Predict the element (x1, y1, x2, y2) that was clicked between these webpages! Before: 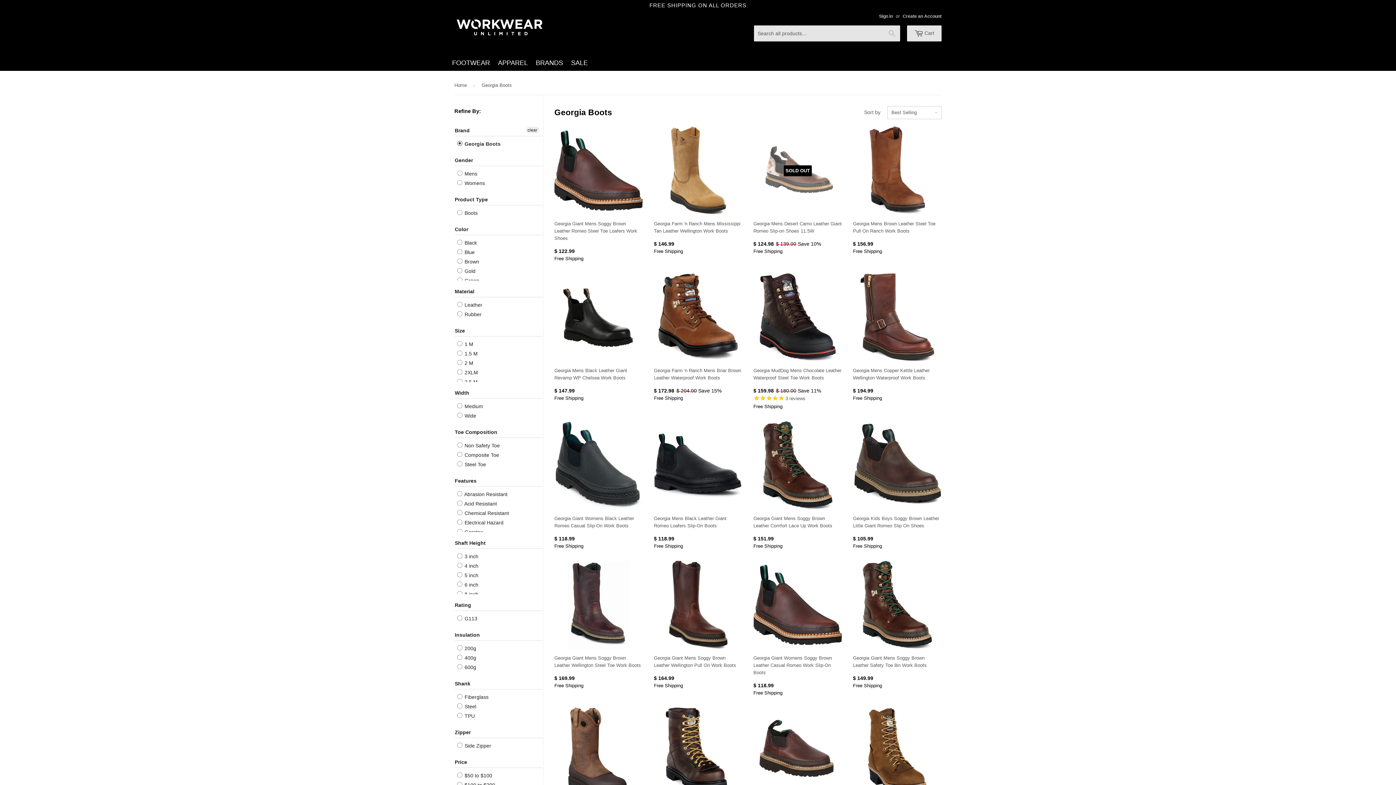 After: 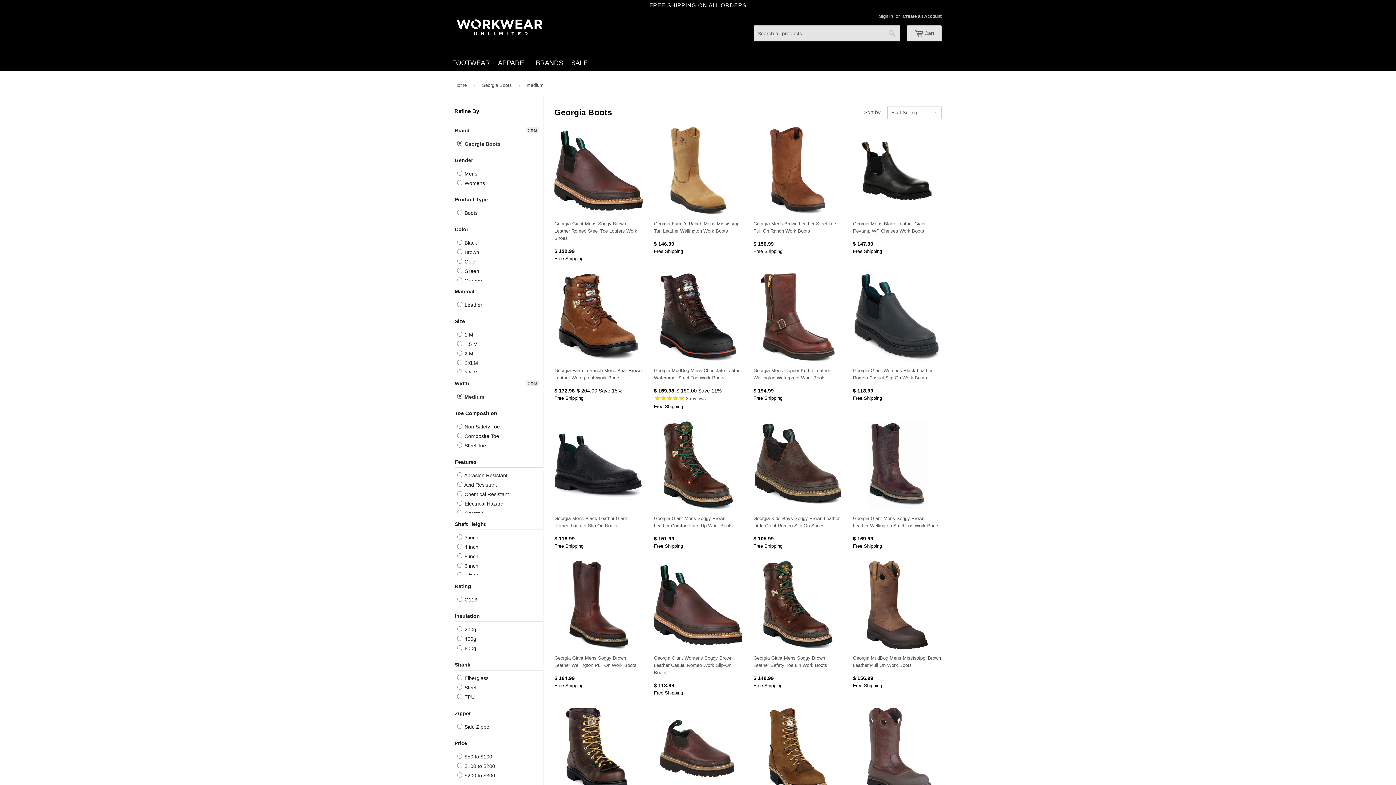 Action: label:  Medium bbox: (457, 402, 483, 410)